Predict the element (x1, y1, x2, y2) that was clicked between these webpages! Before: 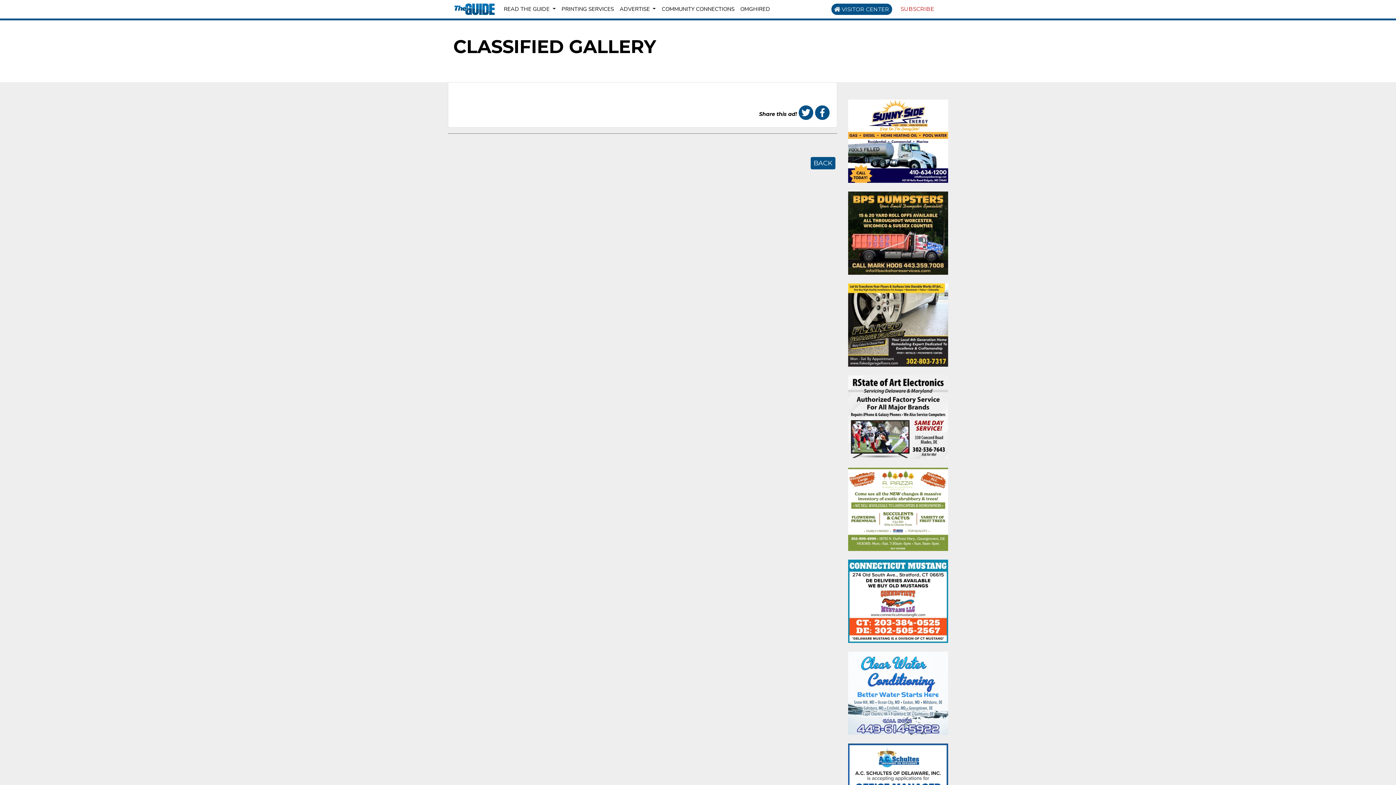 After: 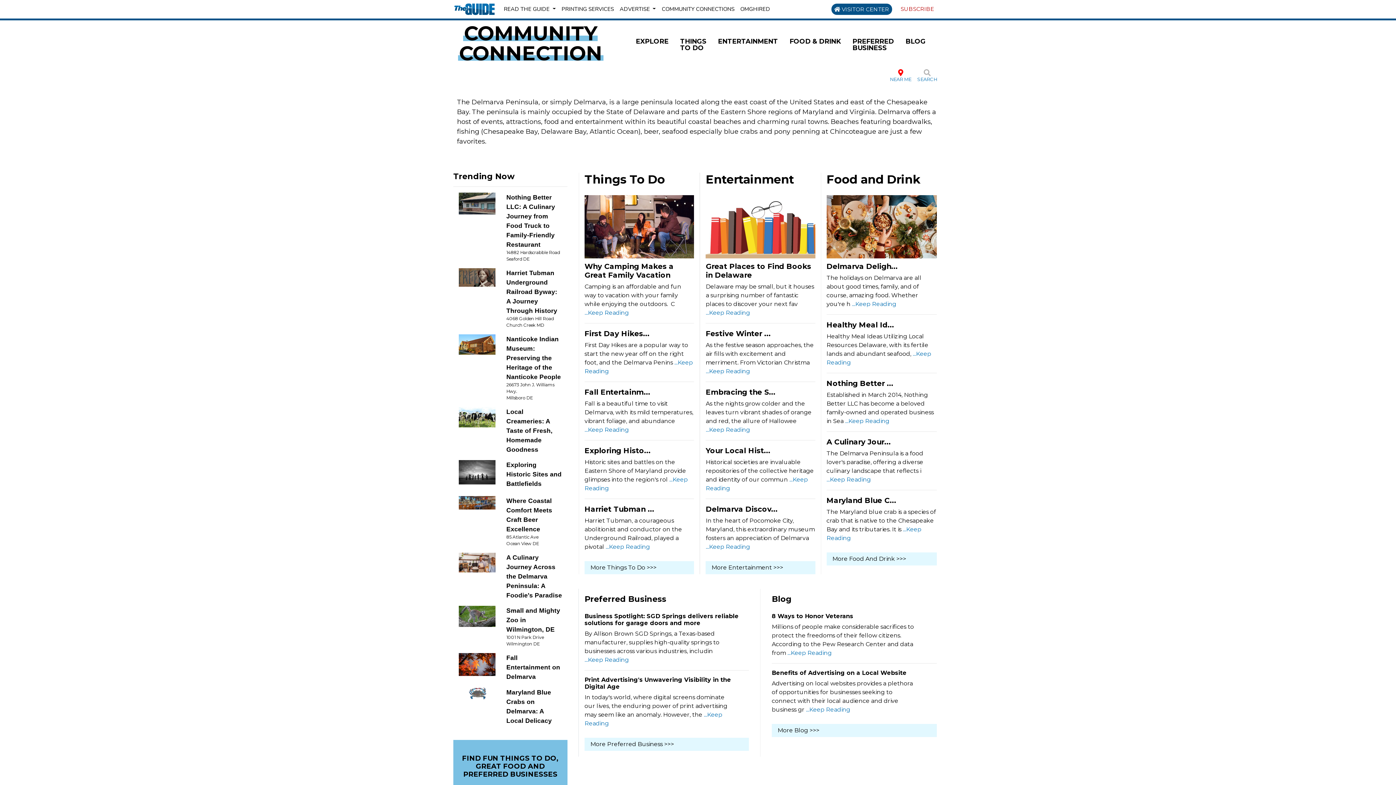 Action: bbox: (659, 3, 737, 14) label: COMMUNITY CONNECTIONS